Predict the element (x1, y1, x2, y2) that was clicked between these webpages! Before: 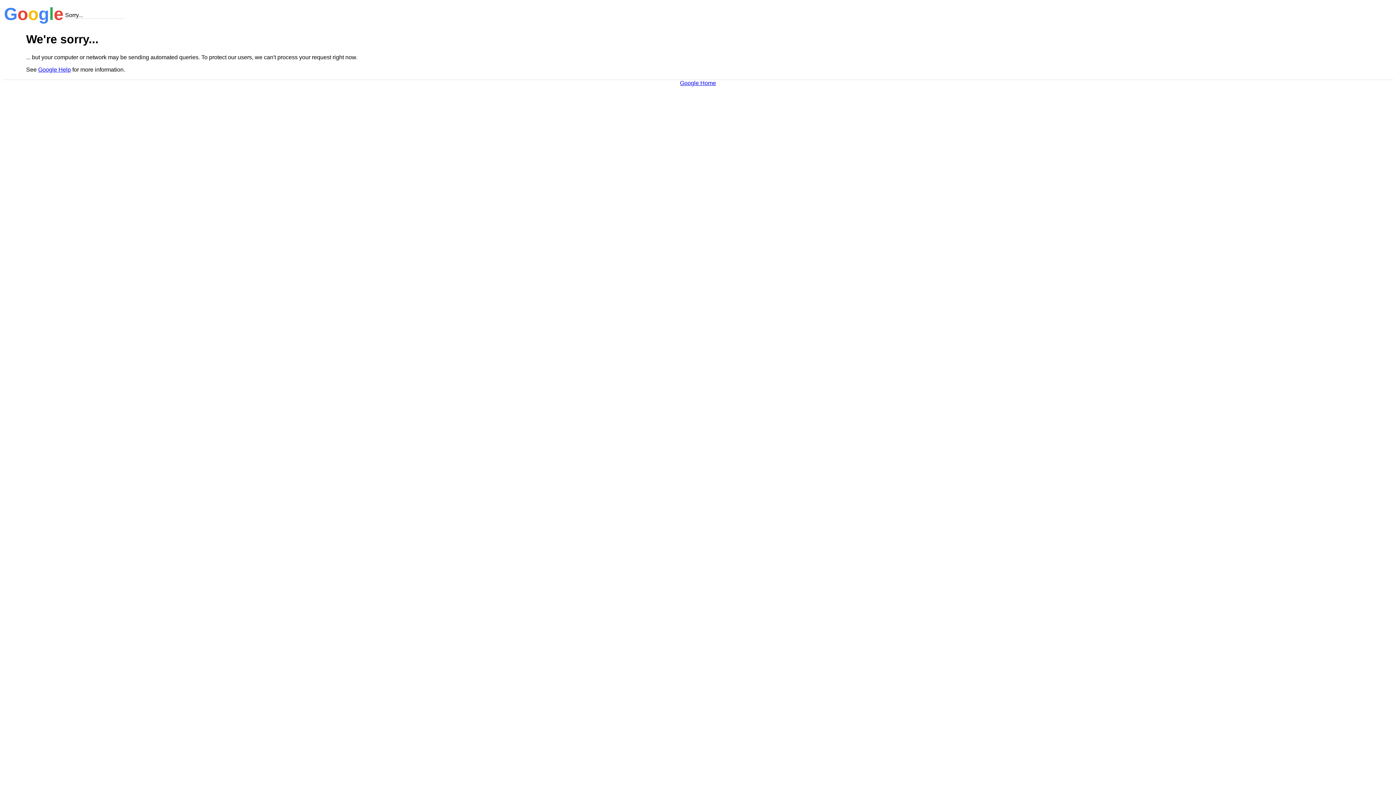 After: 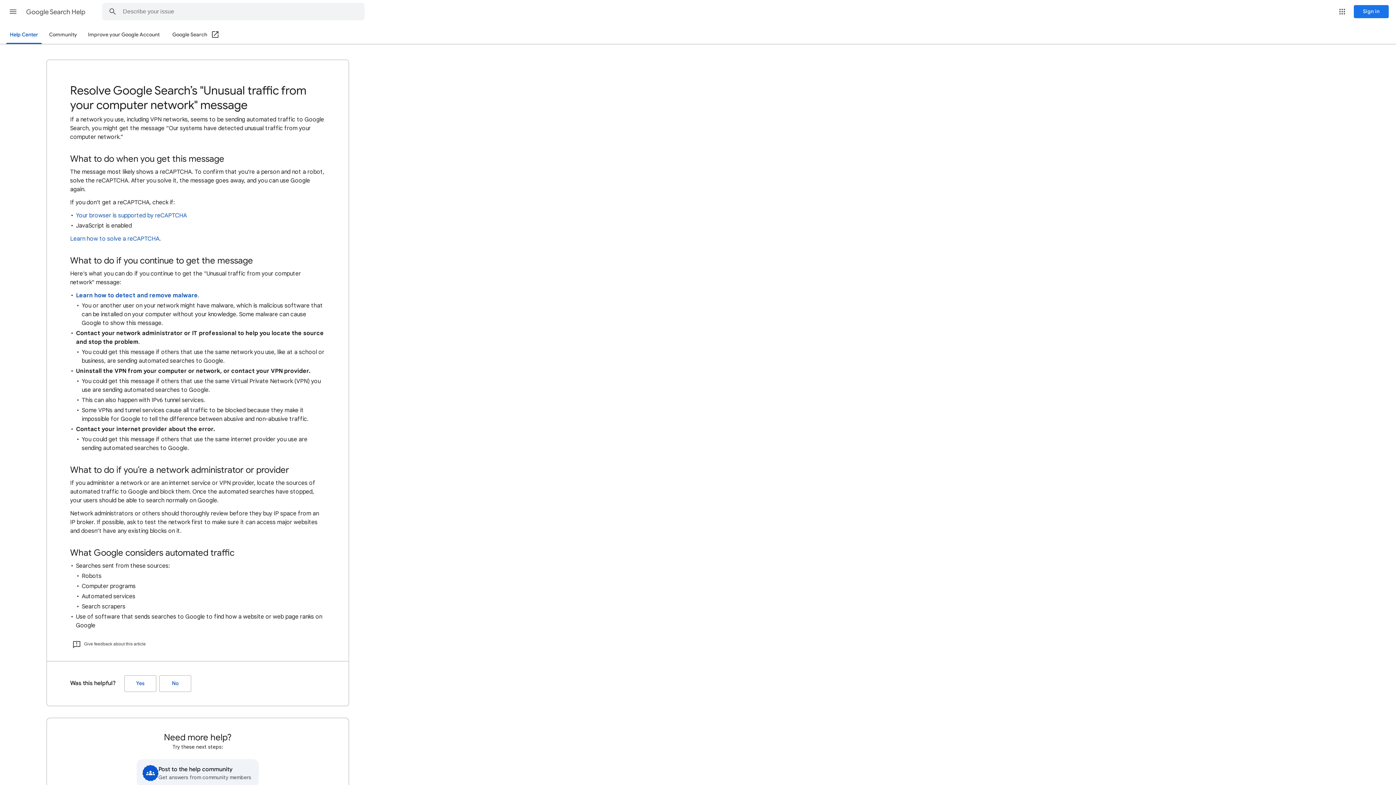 Action: label: Google Help bbox: (38, 66, 70, 72)